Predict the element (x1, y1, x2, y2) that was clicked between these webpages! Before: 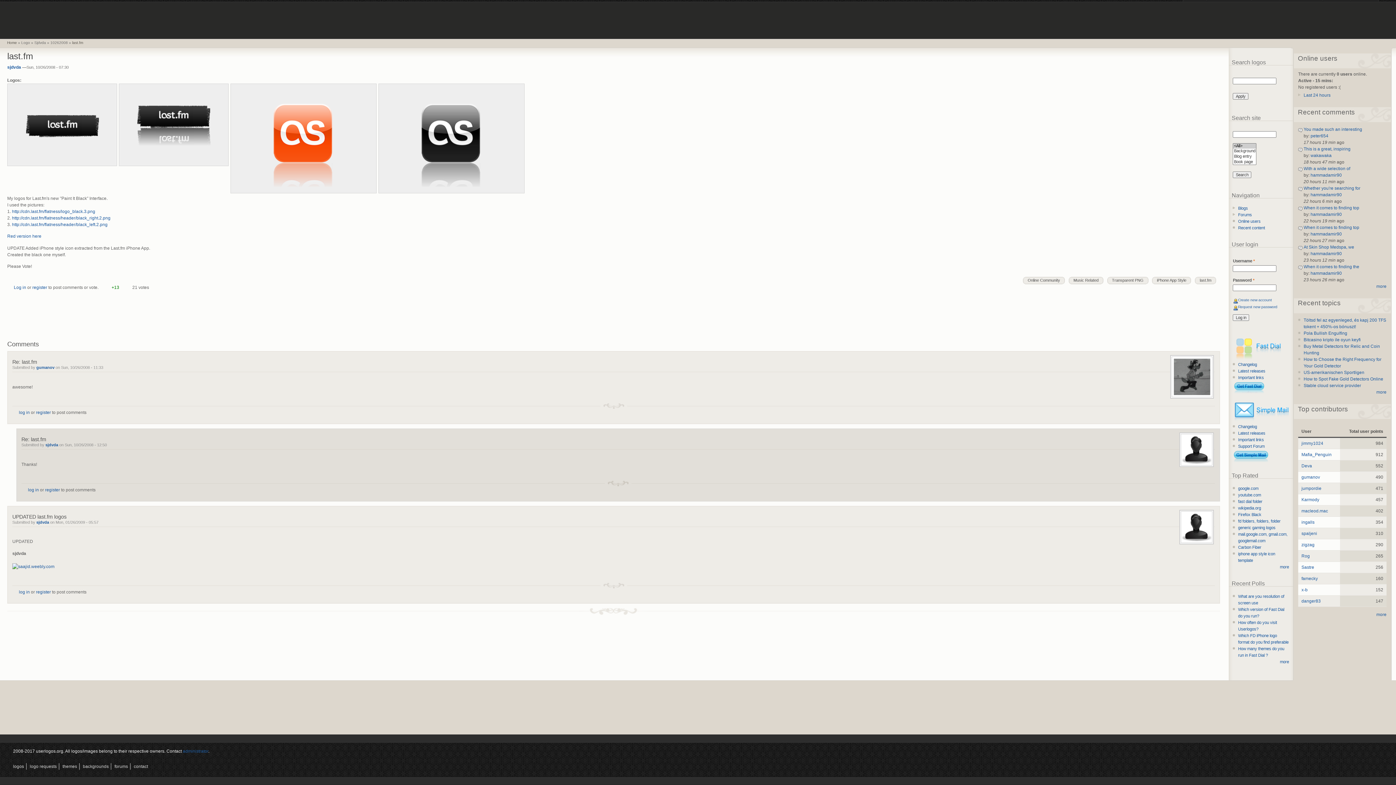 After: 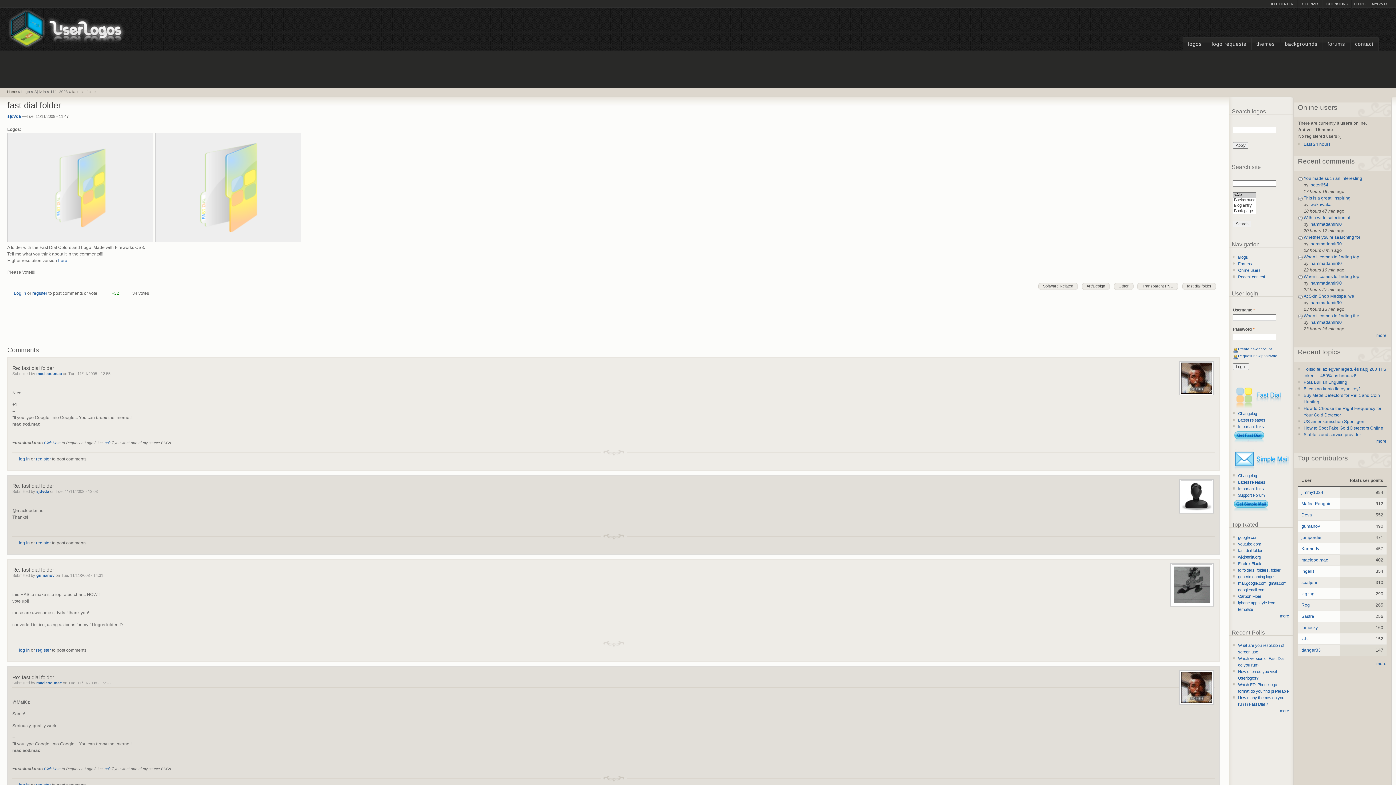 Action: bbox: (1238, 499, 1262, 504) label: fast dial folder